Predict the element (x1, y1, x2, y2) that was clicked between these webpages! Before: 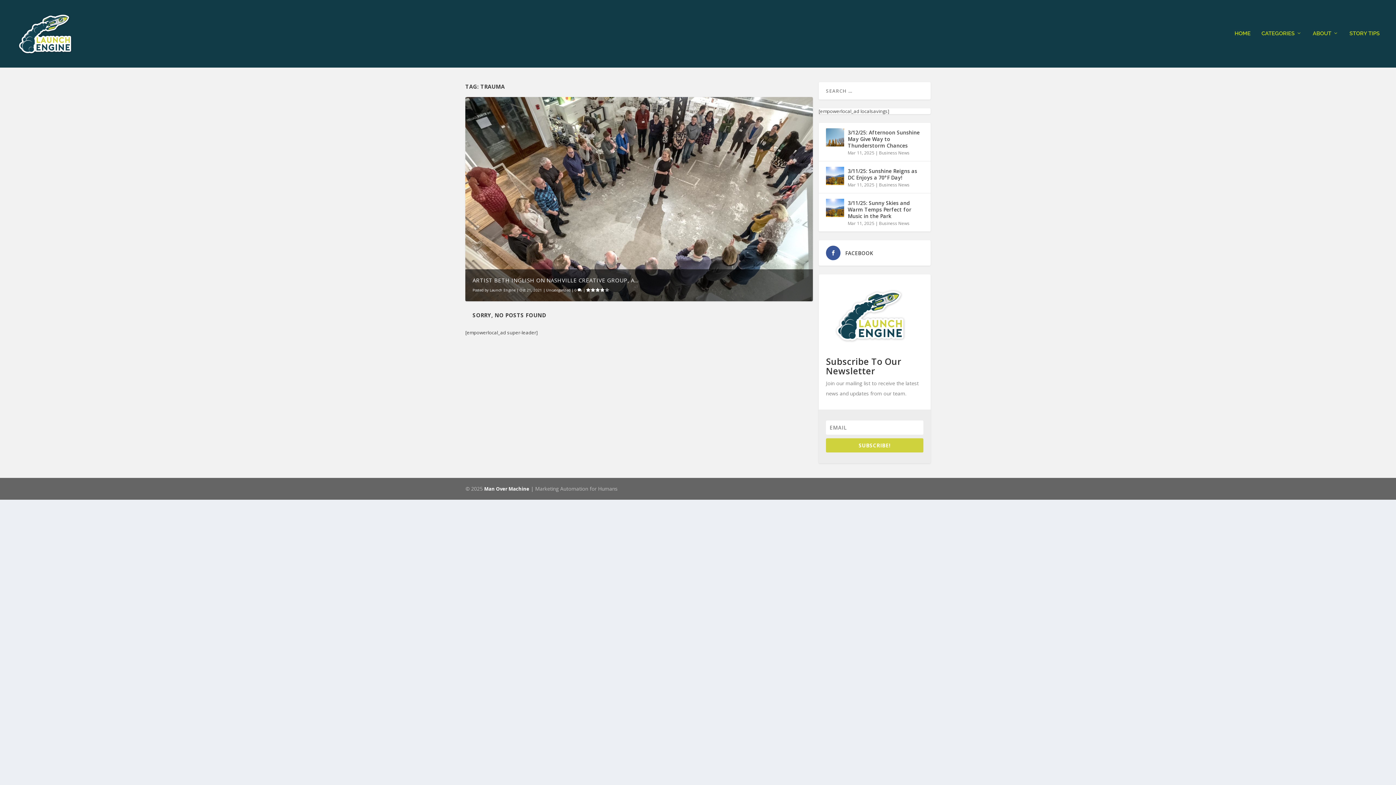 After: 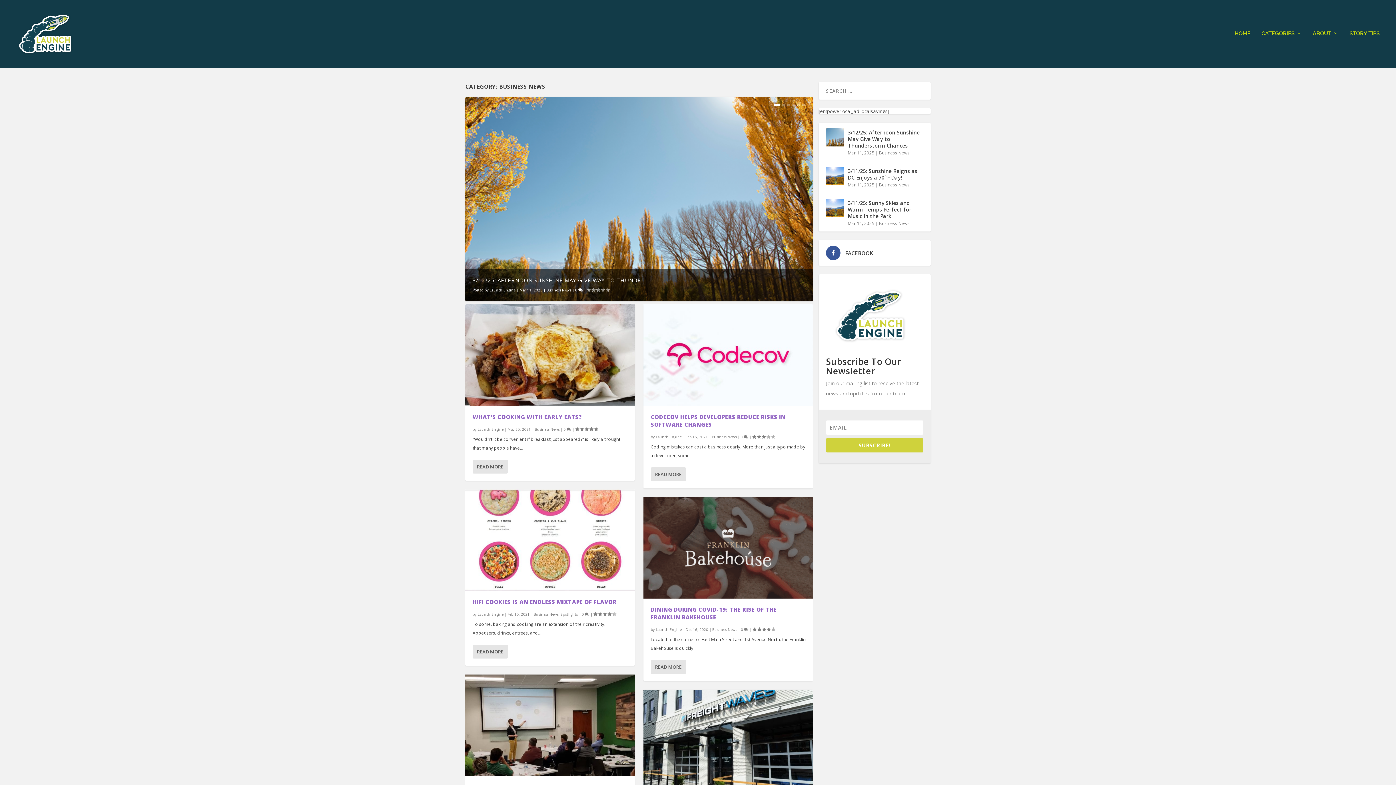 Action: bbox: (879, 220, 909, 226) label: Business News